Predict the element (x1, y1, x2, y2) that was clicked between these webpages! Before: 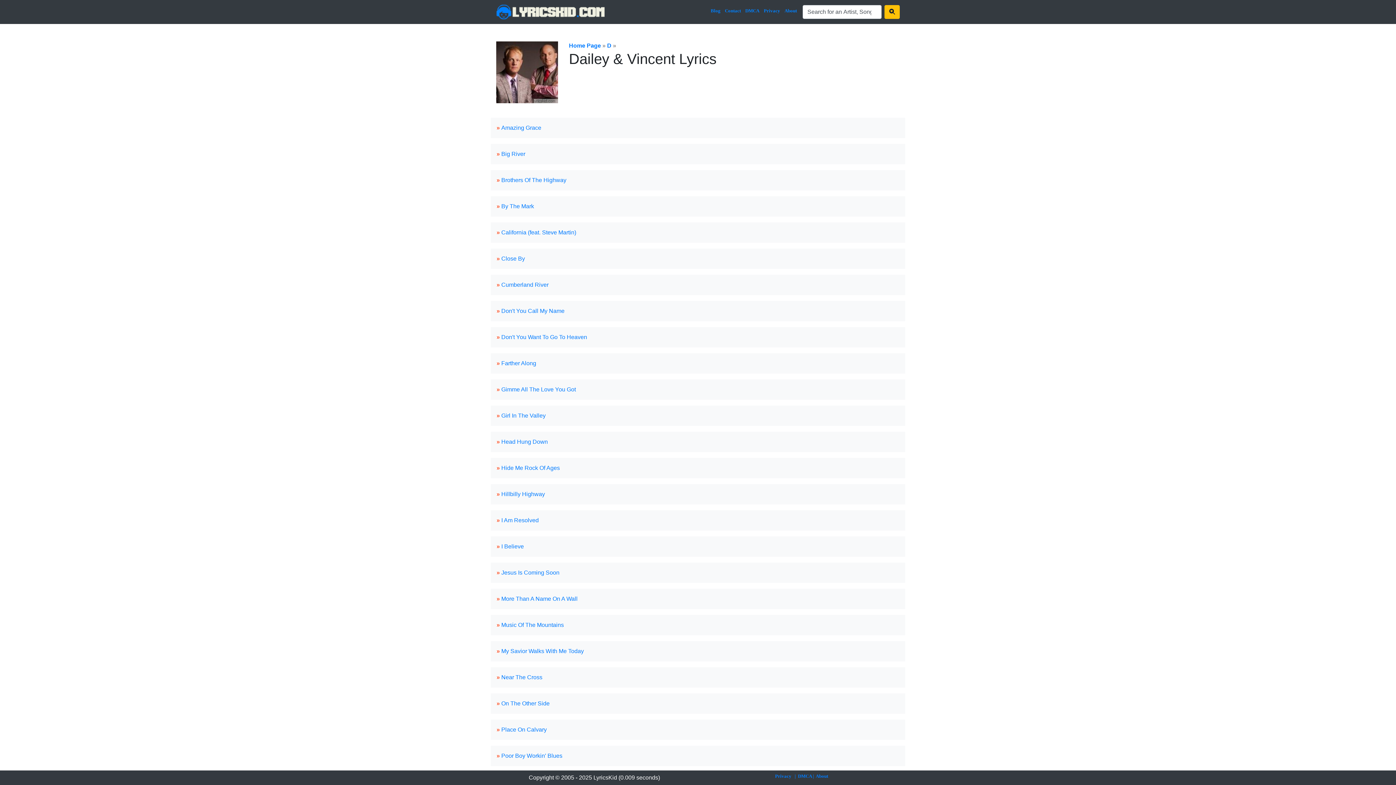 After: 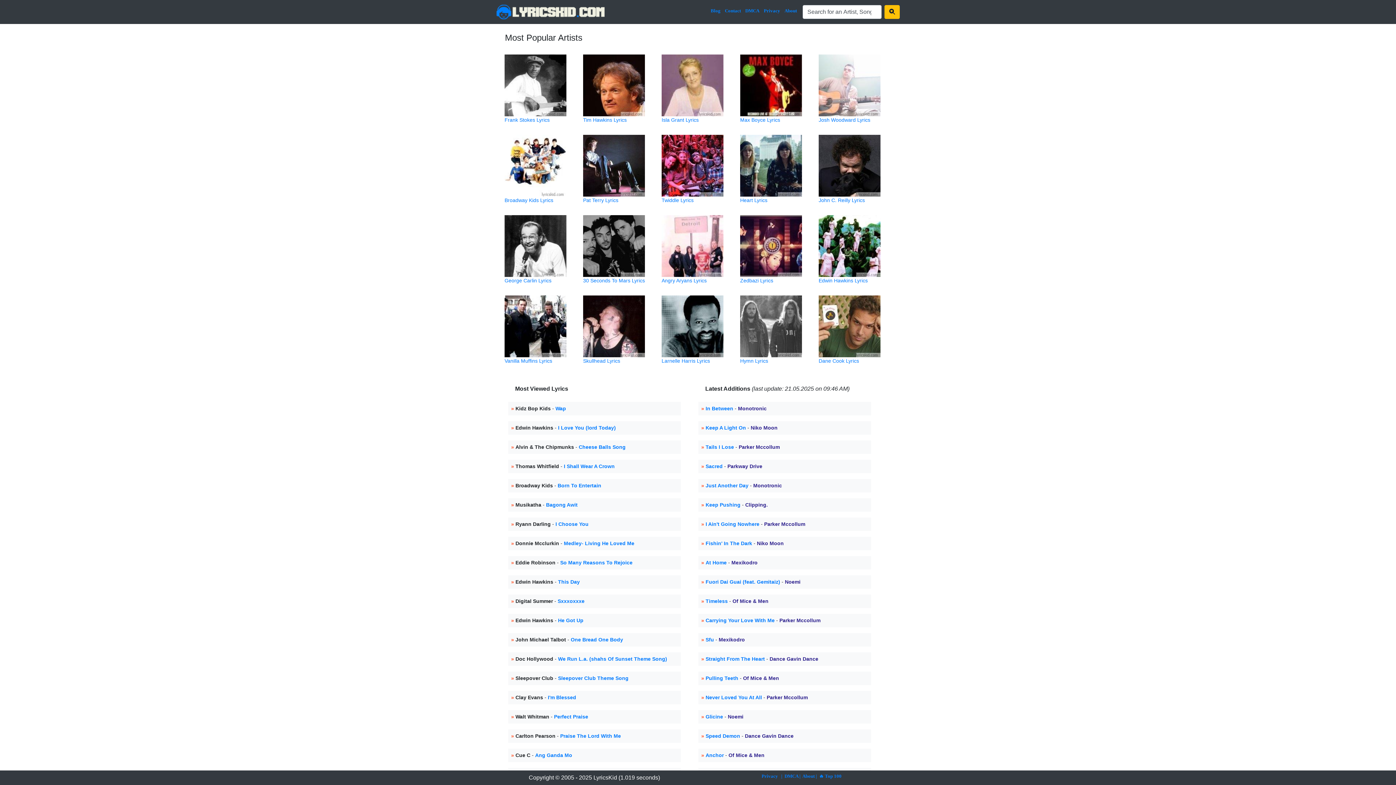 Action: bbox: (569, 42, 601, 48) label: Home Page